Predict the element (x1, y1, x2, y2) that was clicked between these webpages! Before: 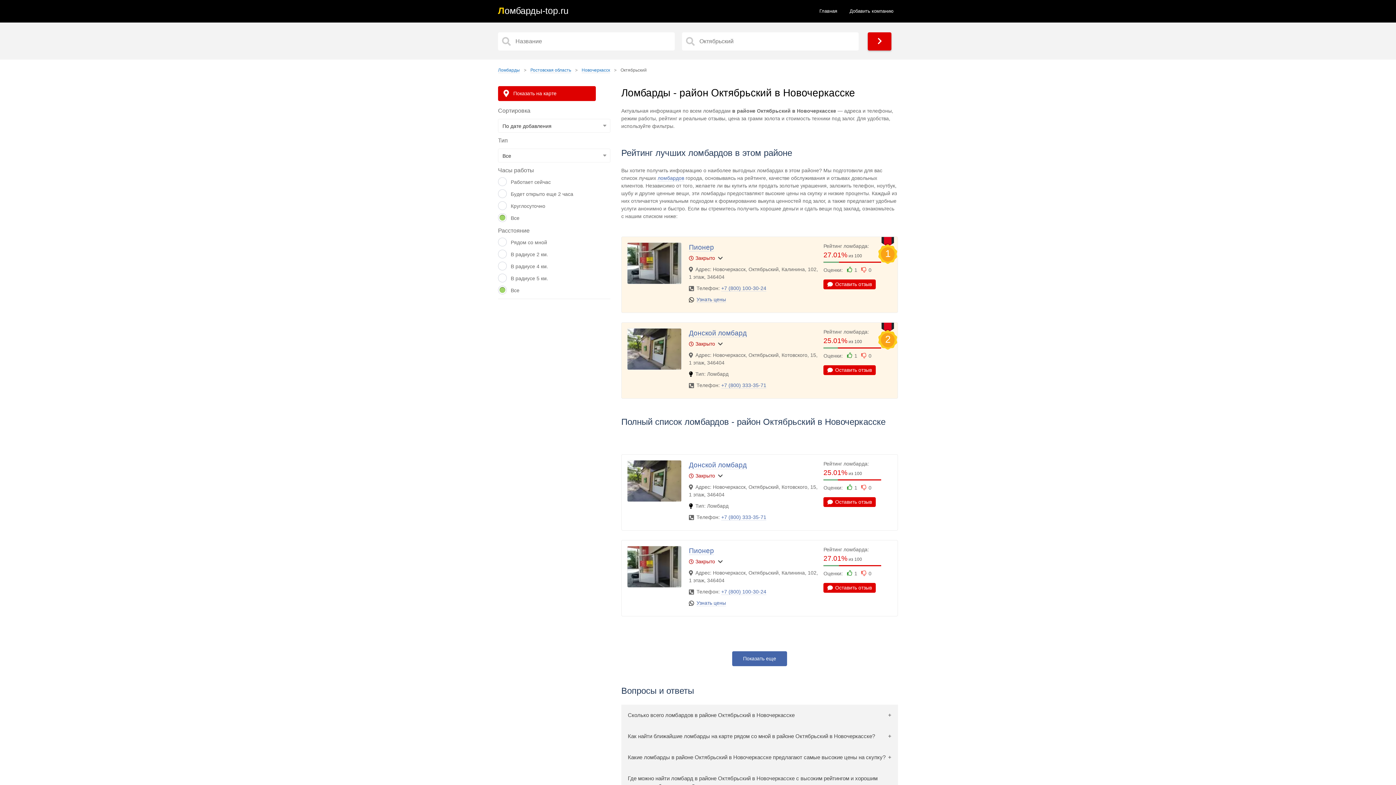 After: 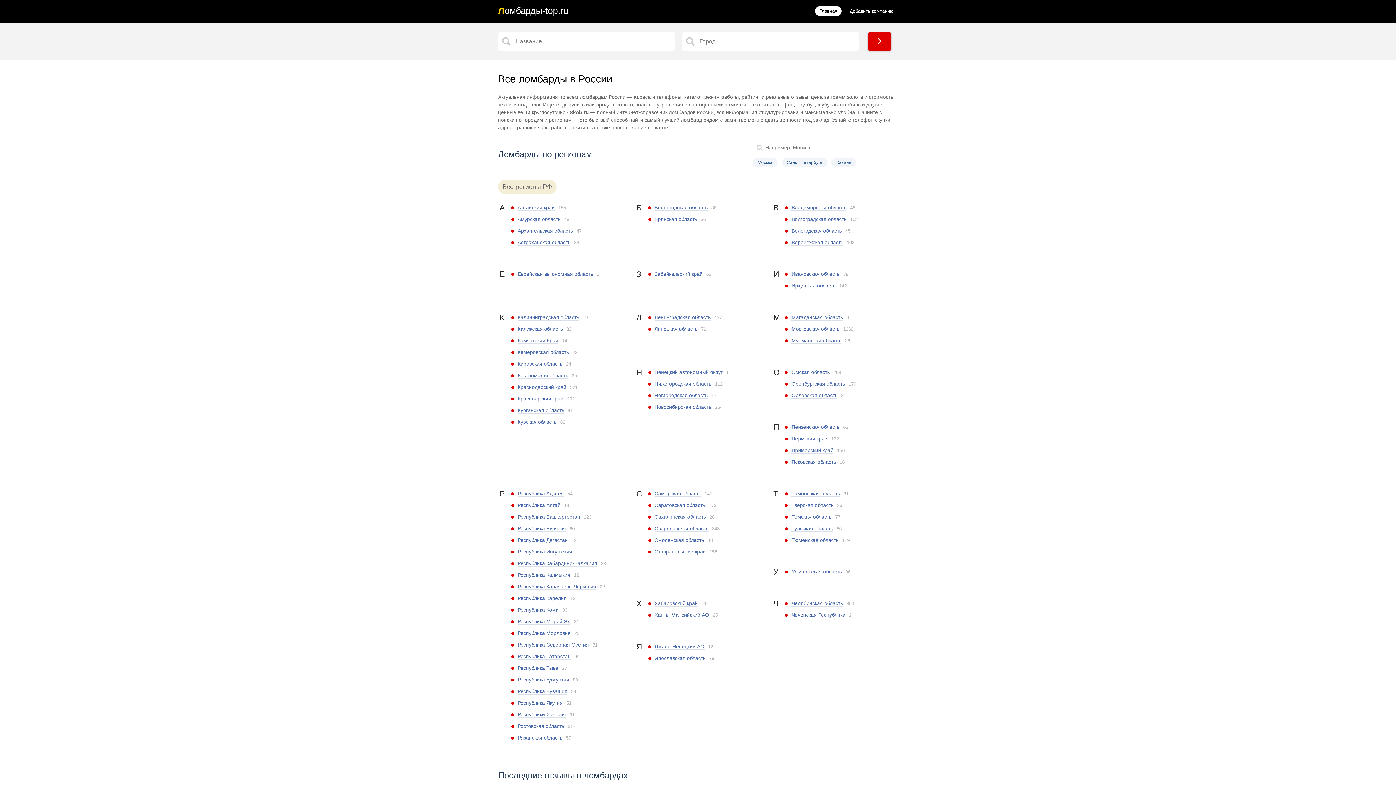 Action: label: Главная bbox: (815, 6, 841, 15)